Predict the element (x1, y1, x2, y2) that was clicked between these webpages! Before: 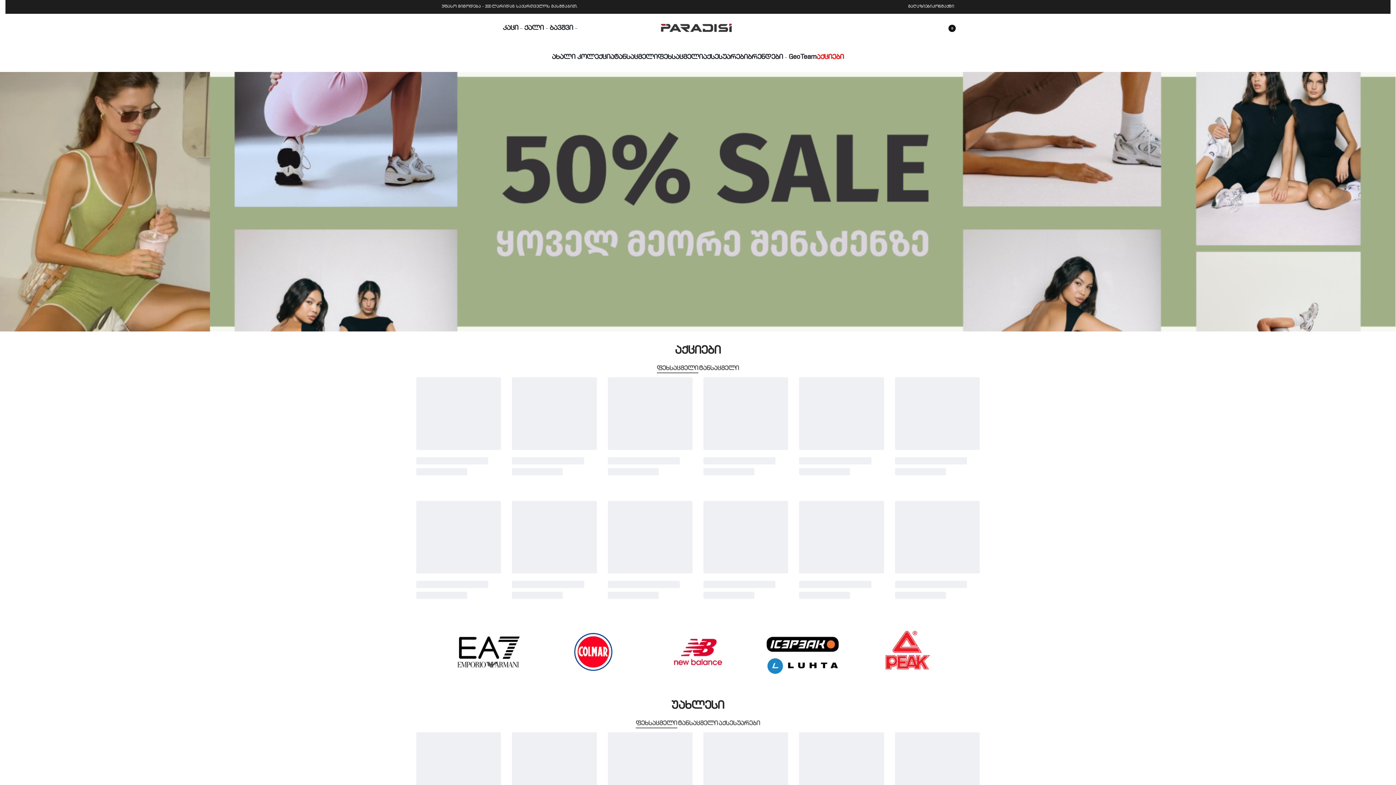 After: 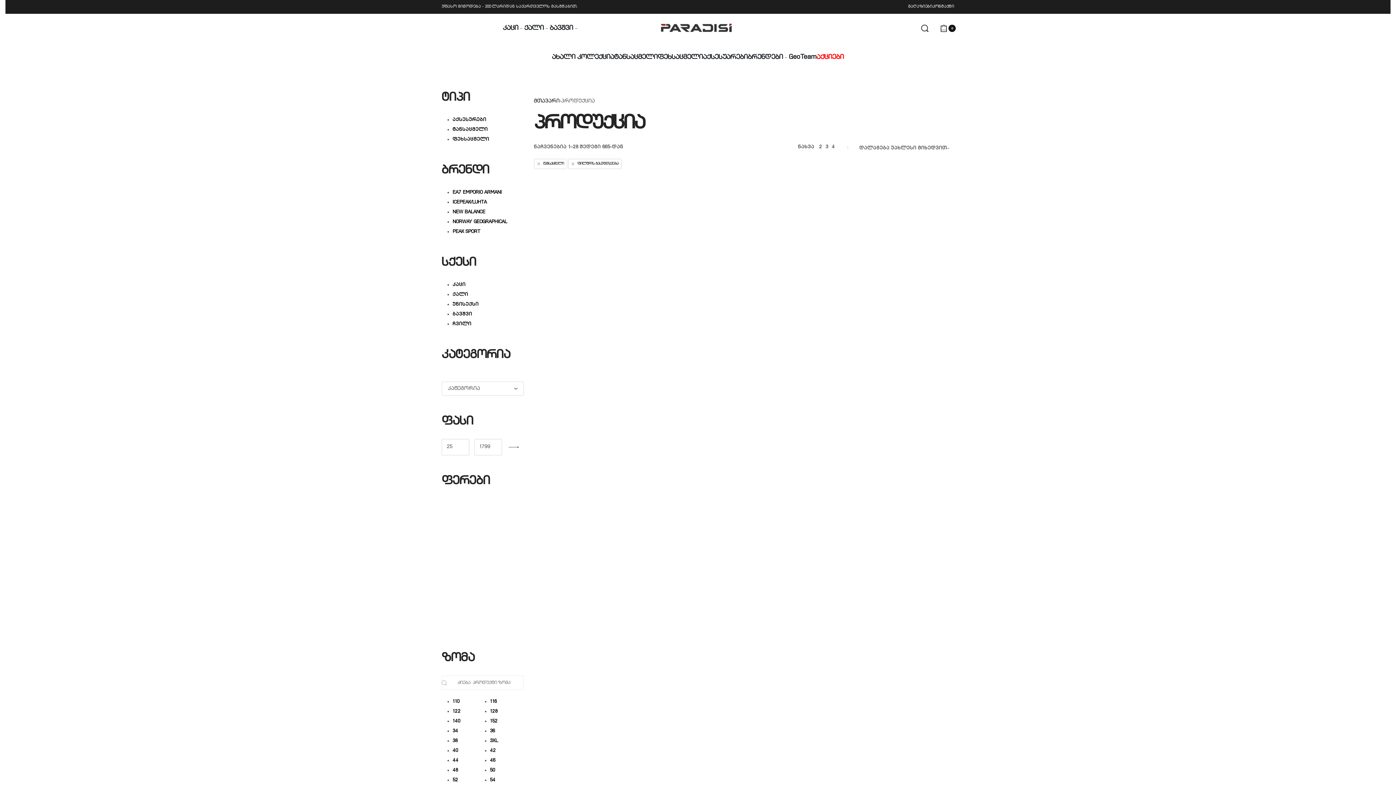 Action: bbox: (614, 52, 657, 62) label: ტანსაცმელი